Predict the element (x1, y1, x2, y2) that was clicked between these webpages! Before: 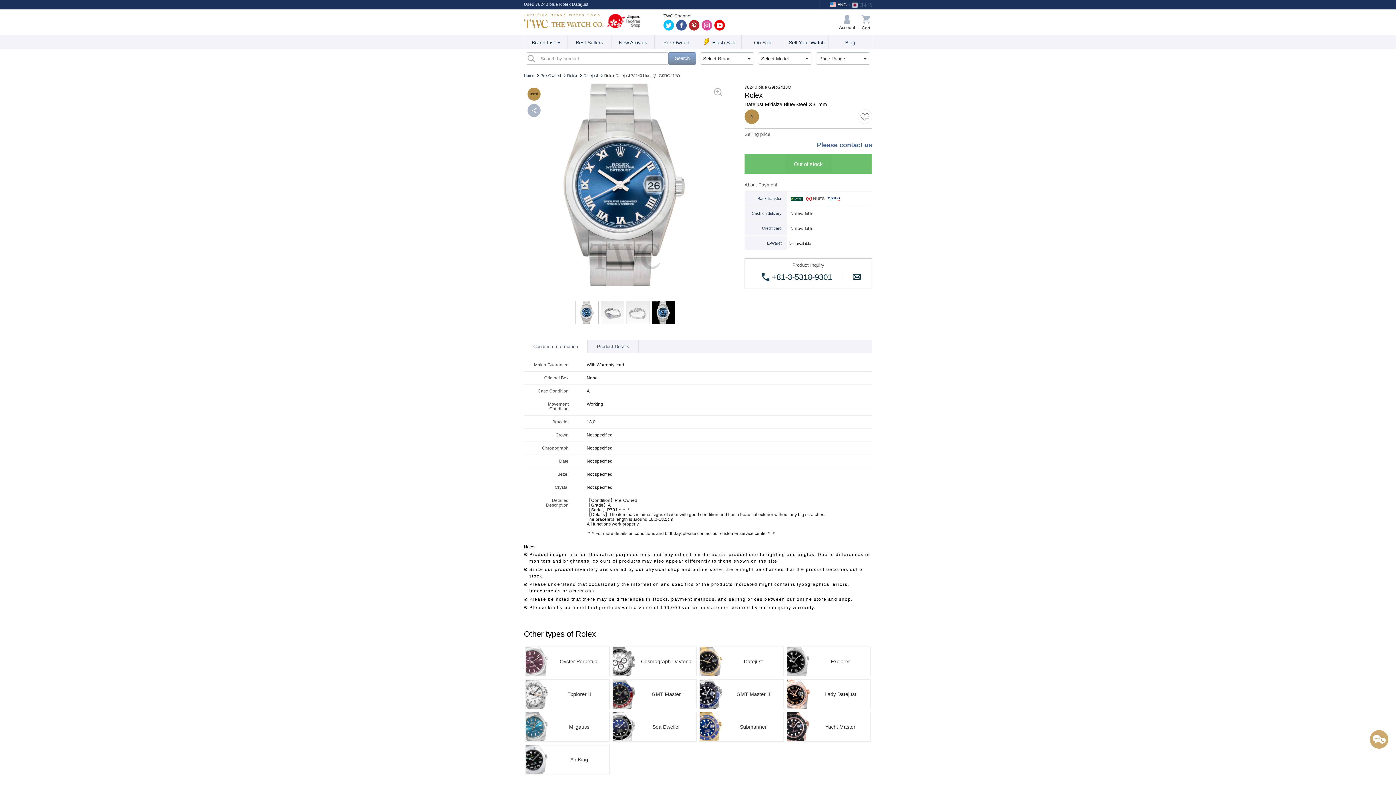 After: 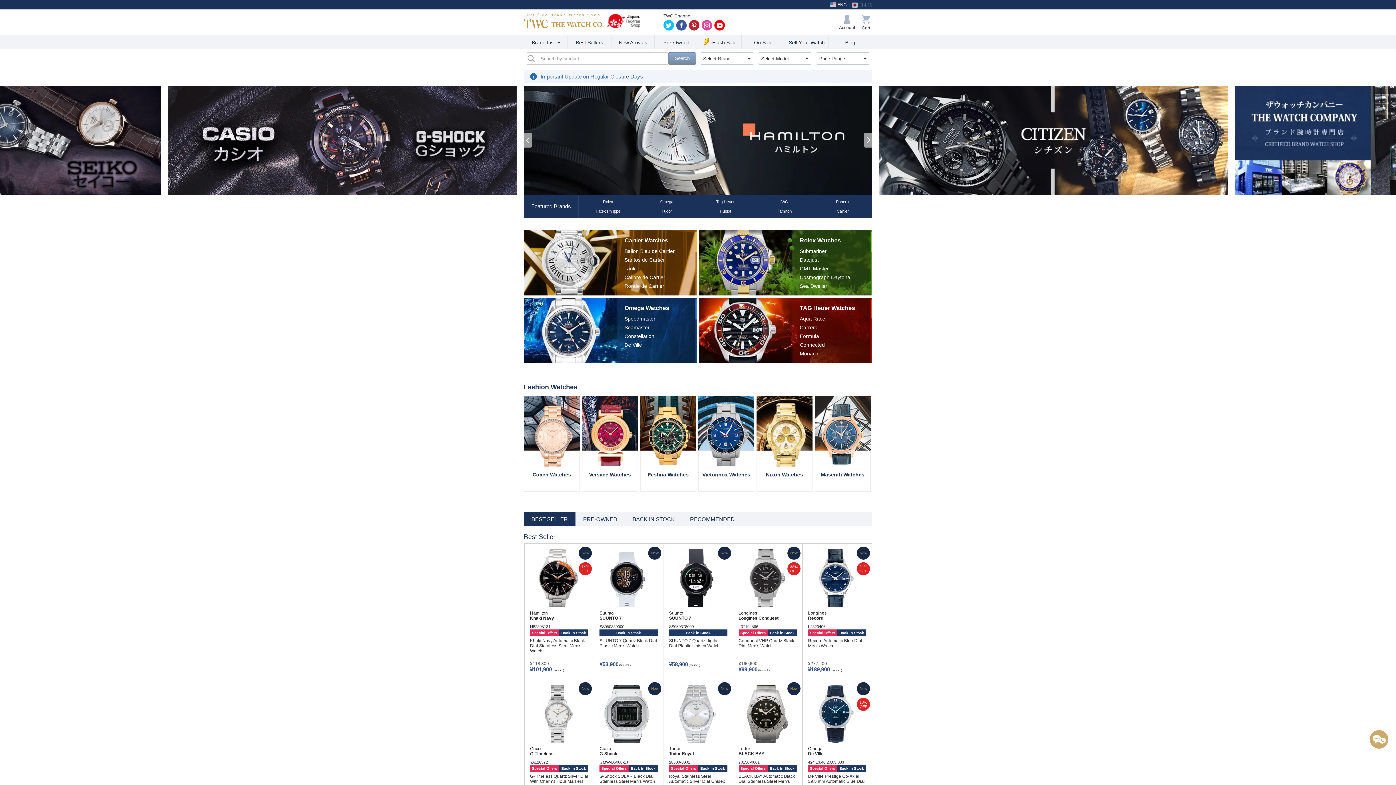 Action: label: Home  bbox: (524, 73, 535, 77)